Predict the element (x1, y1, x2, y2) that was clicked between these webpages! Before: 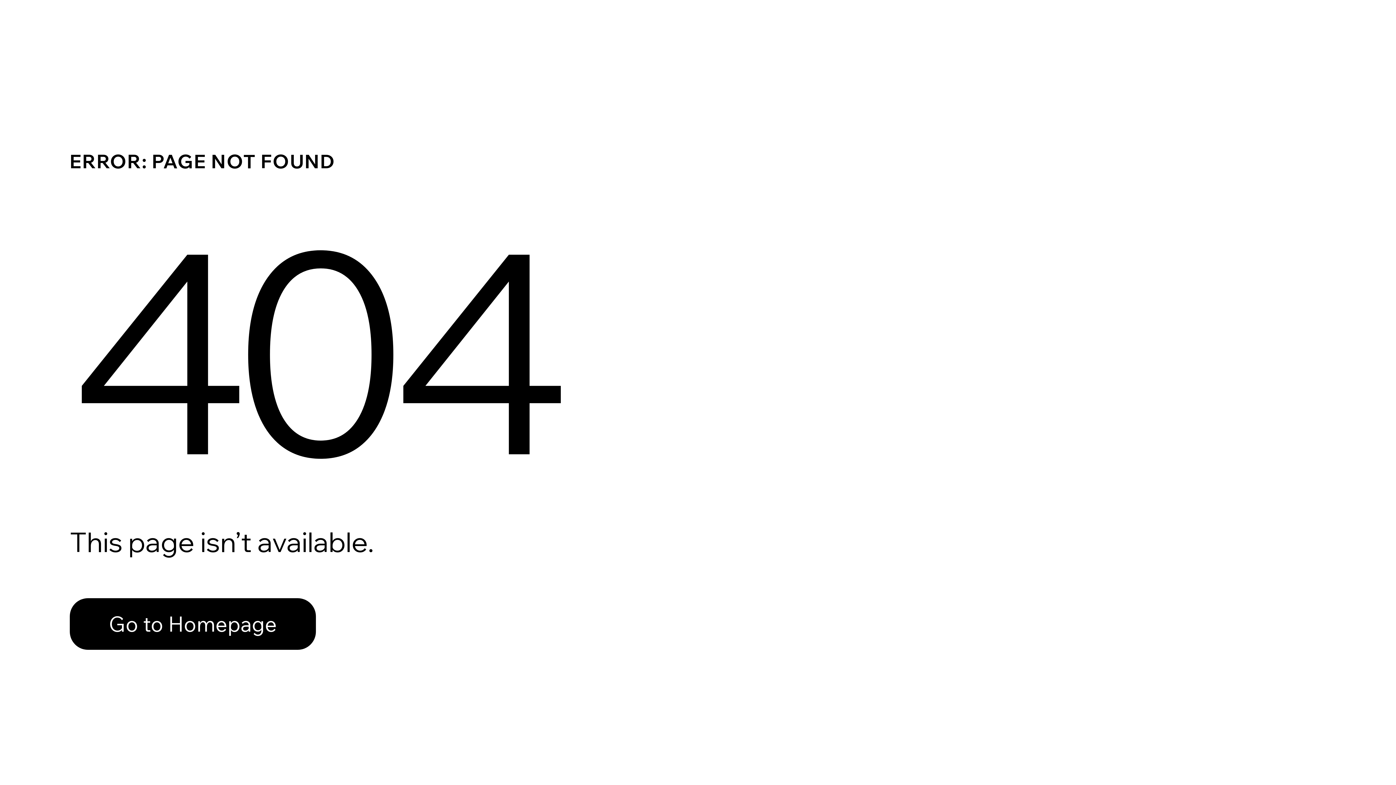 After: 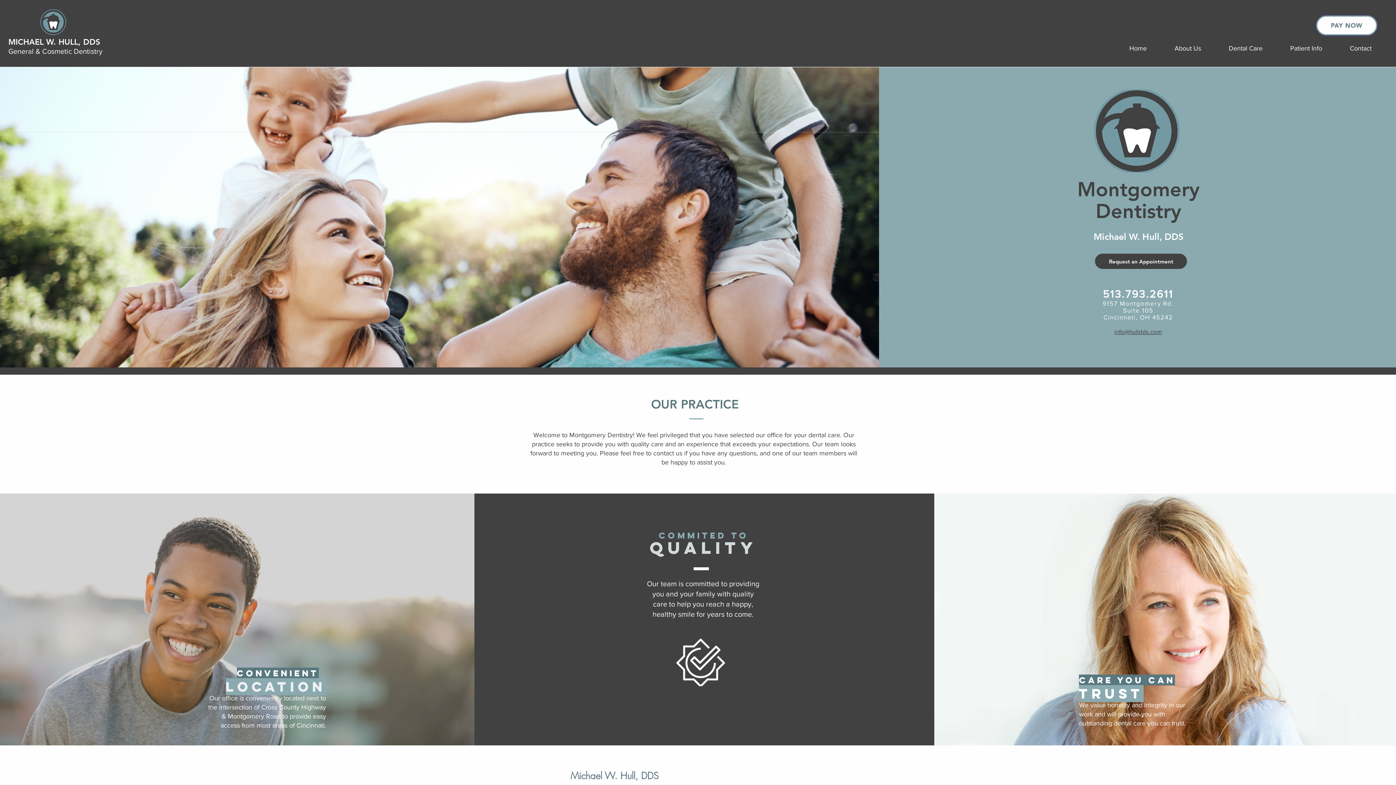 Action: bbox: (69, 598, 316, 650) label: Go to Homepage